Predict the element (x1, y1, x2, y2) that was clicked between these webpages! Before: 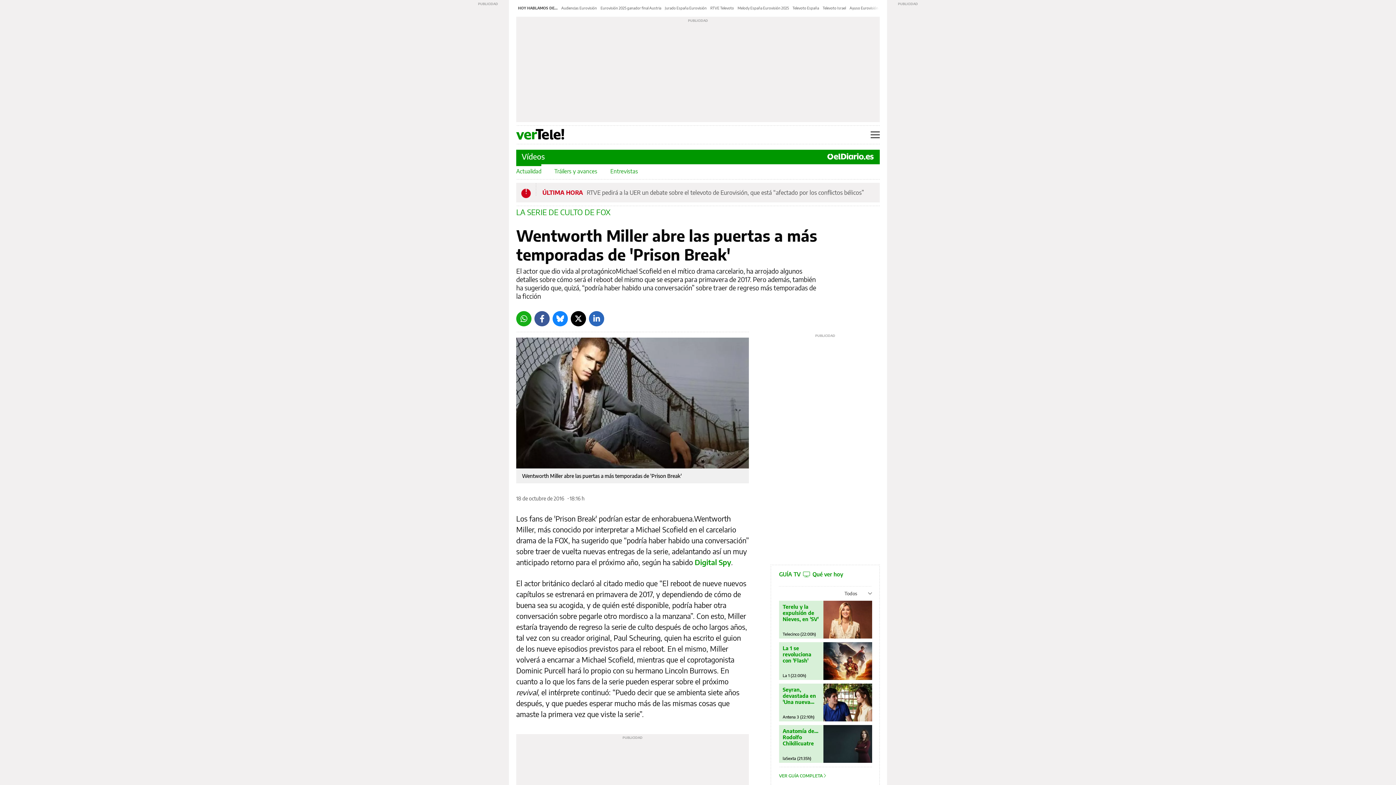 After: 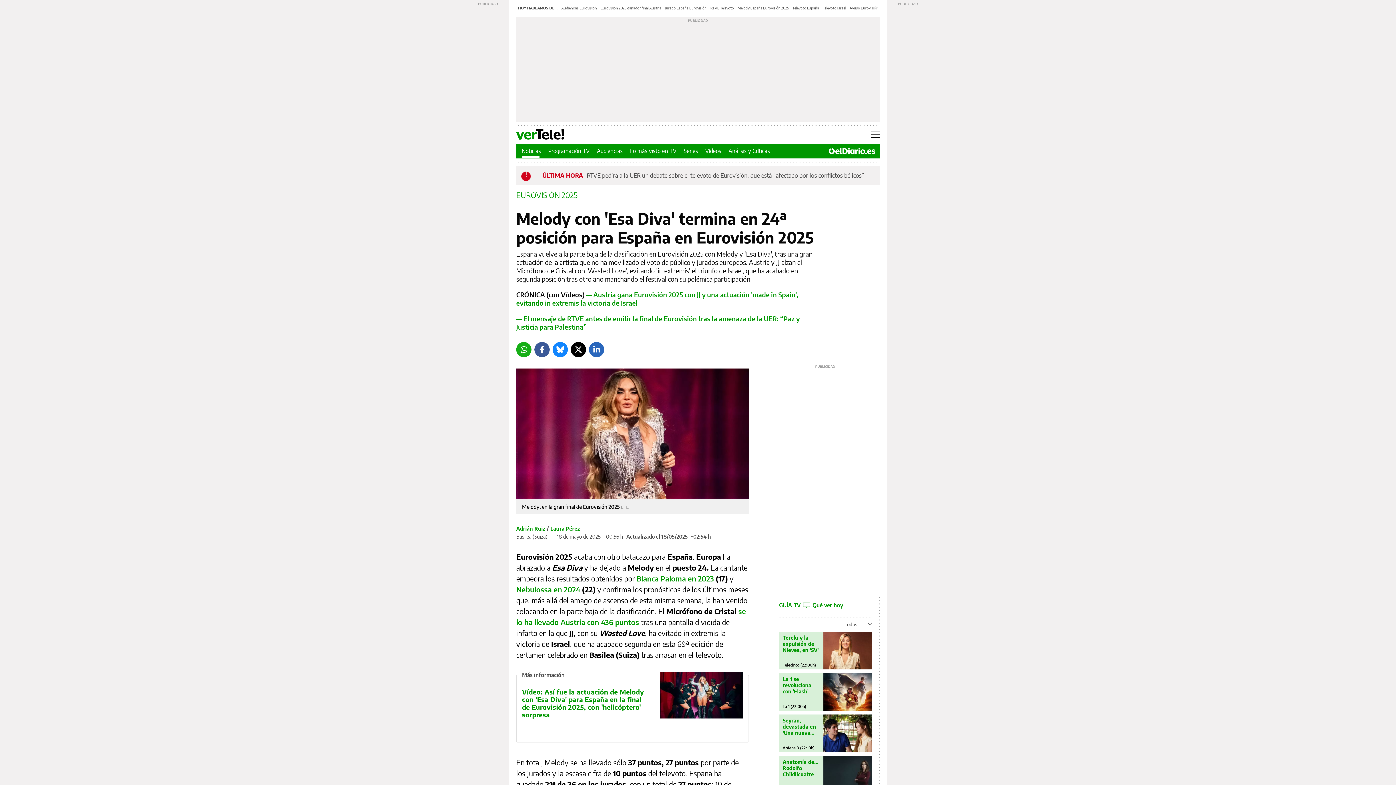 Action: label: Melody España Eurovisión 2025 bbox: (737, 5, 789, 10)